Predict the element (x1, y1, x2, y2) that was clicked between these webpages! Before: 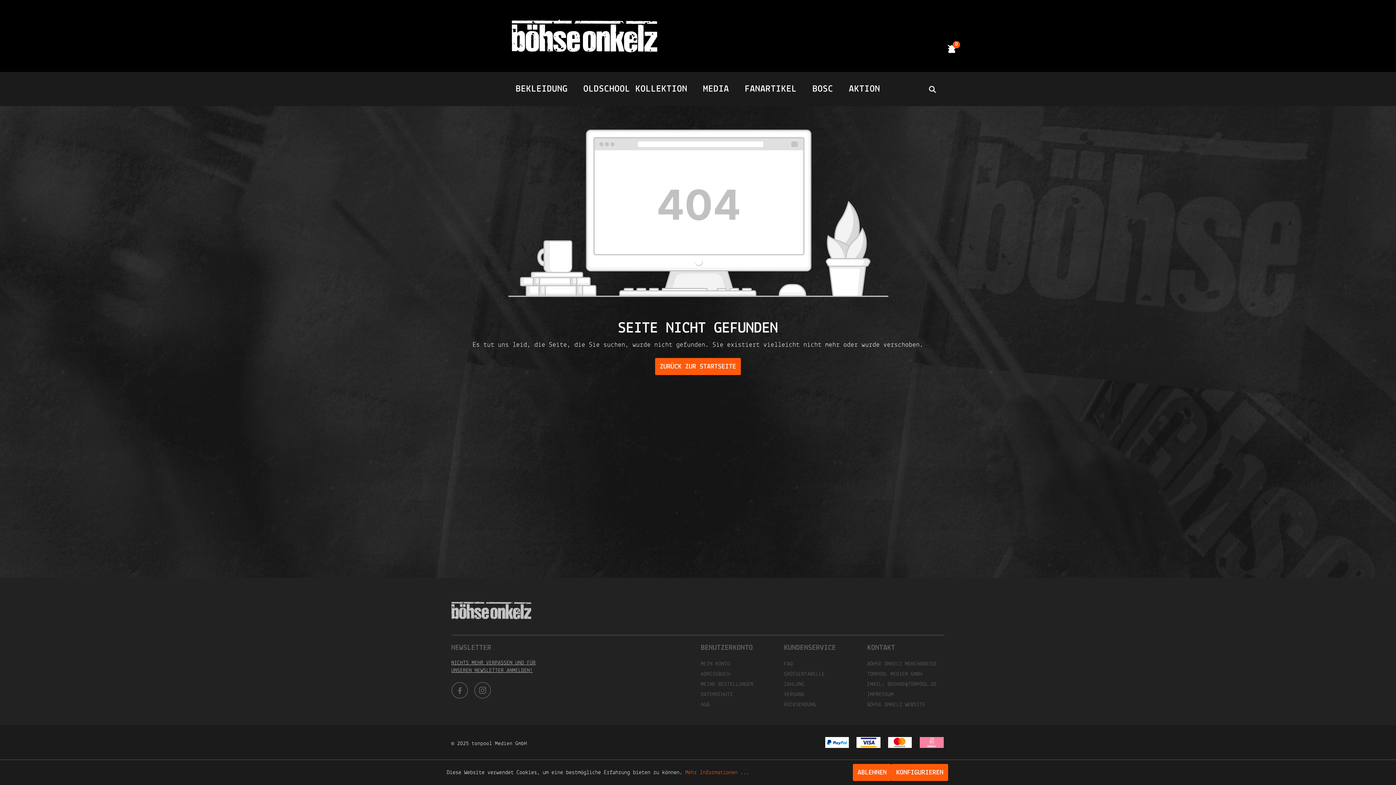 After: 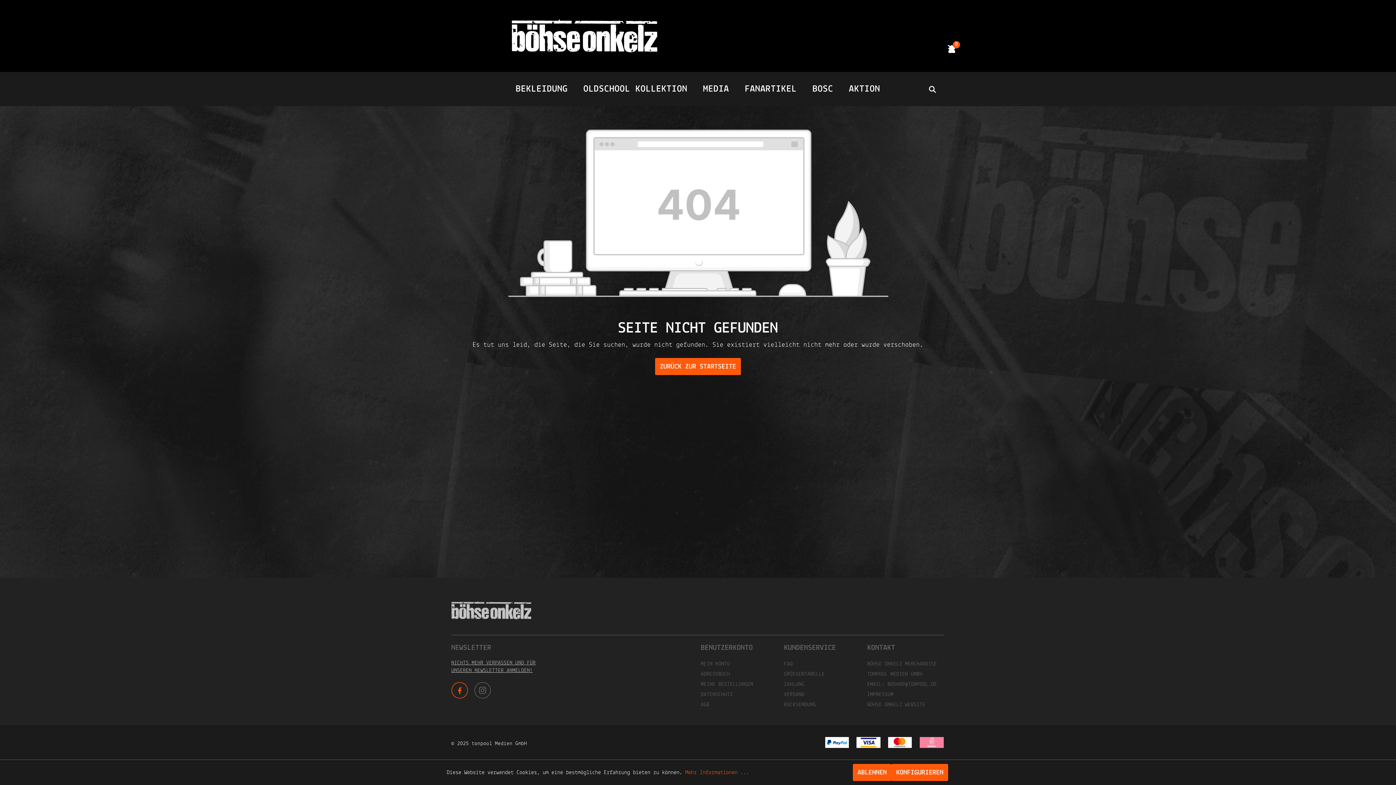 Action: bbox: (451, 682, 467, 698)